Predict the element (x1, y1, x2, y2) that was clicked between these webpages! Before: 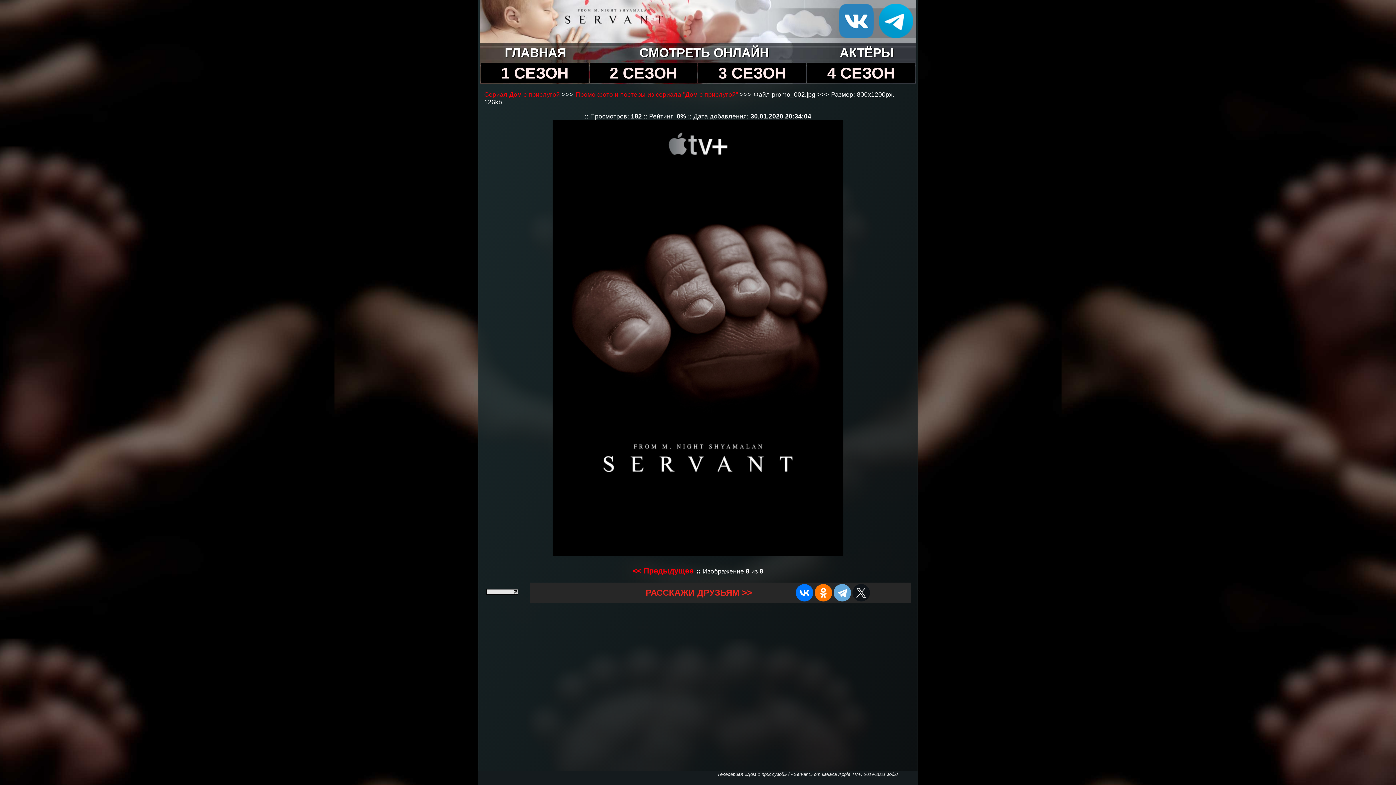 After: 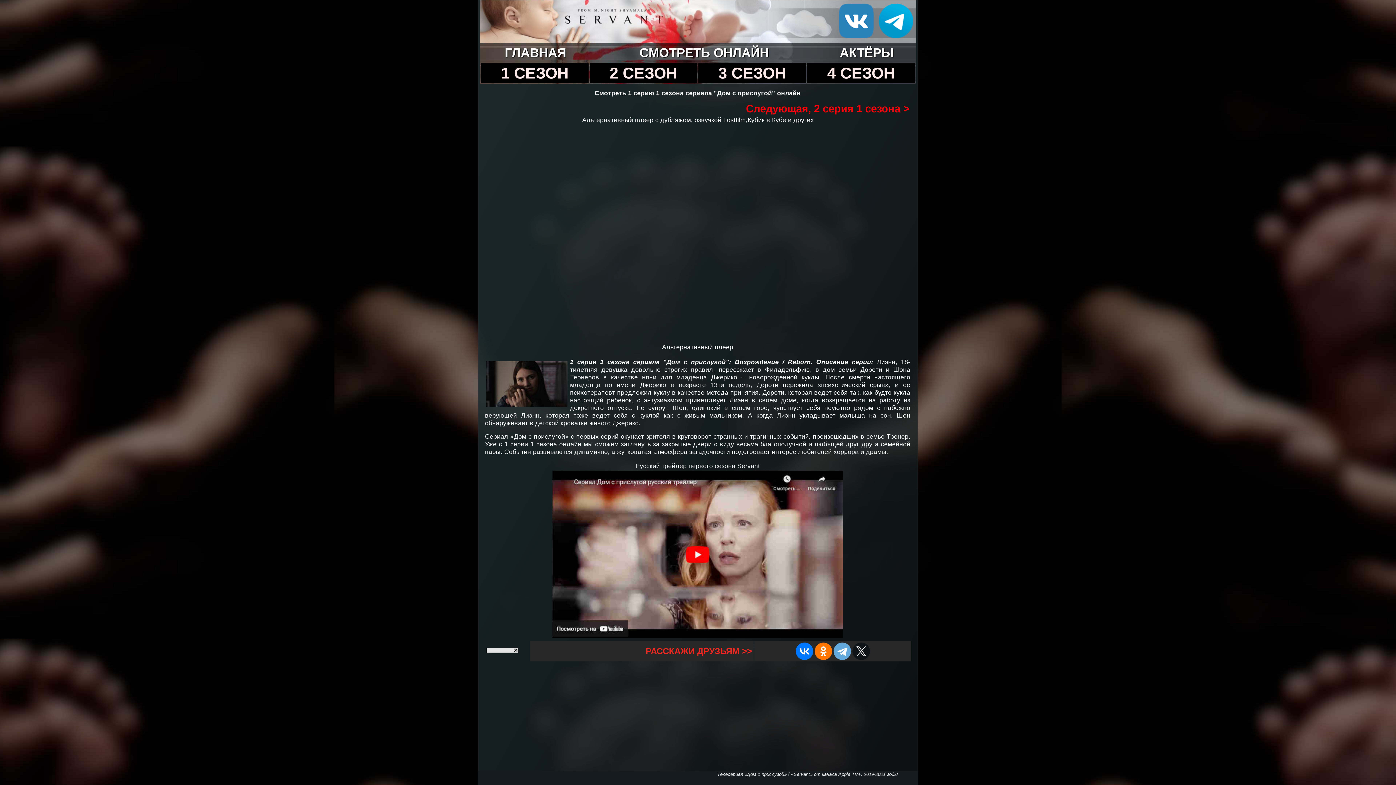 Action: label: СМОТРЕТЬ ОНЛАЙН bbox: (639, 45, 769, 59)